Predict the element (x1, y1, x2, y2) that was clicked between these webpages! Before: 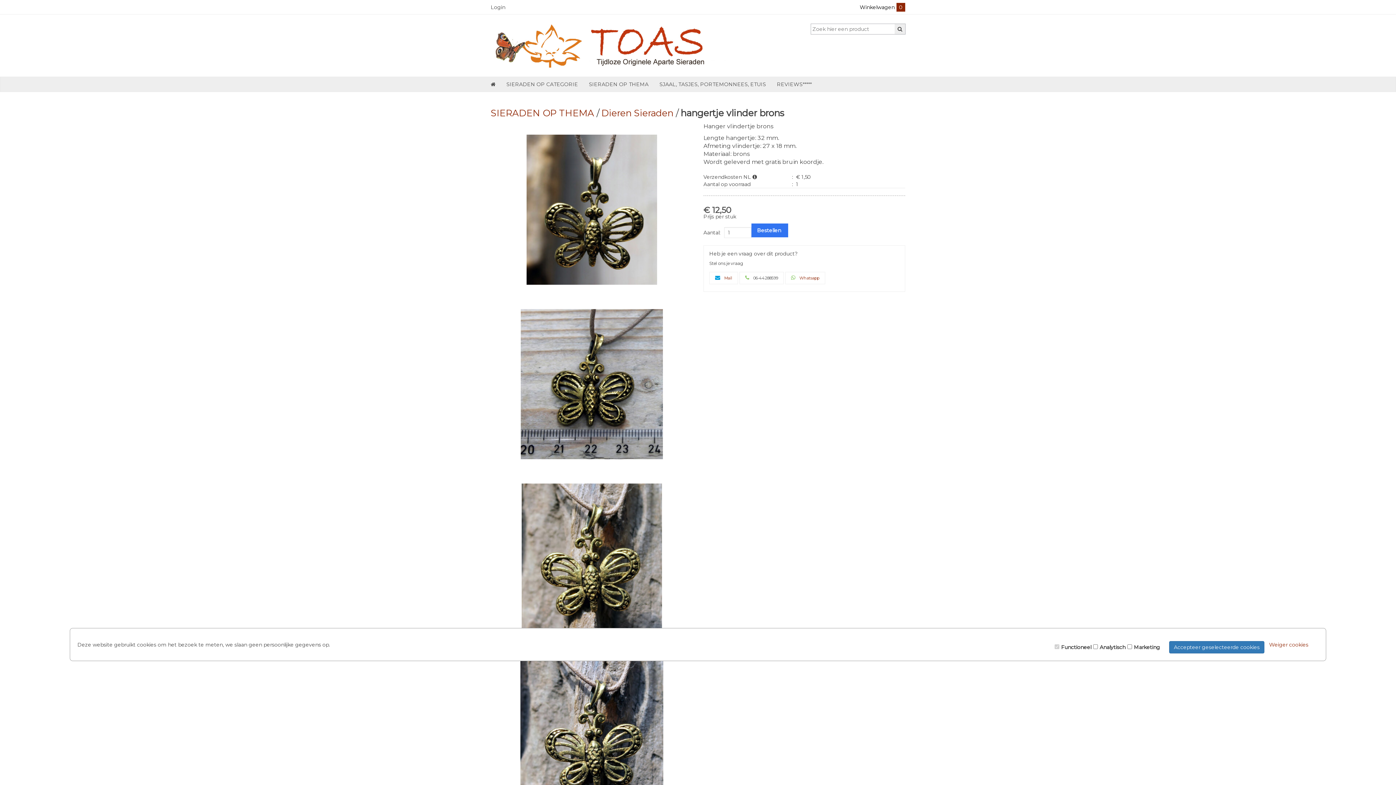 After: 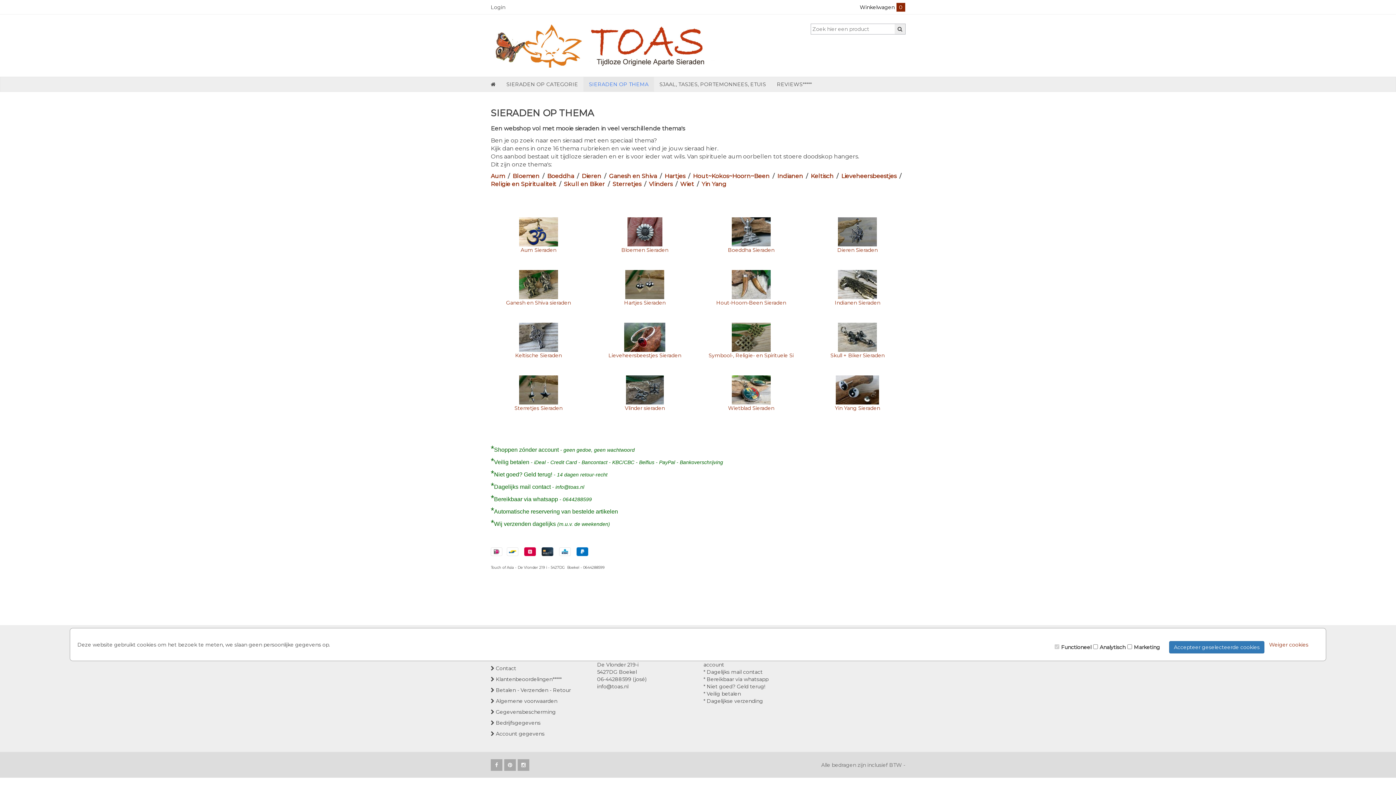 Action: label: SIERADEN OP THEMA bbox: (583, 77, 654, 91)